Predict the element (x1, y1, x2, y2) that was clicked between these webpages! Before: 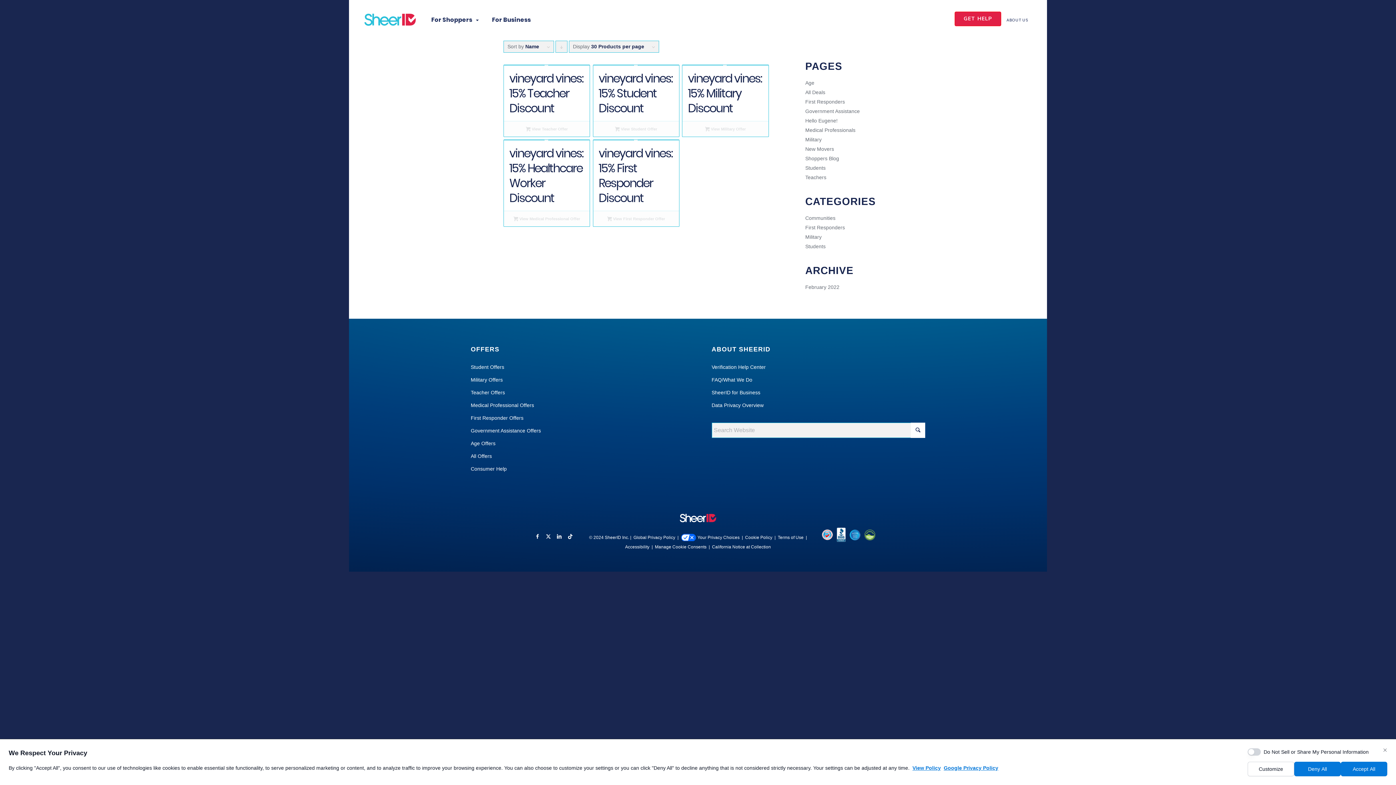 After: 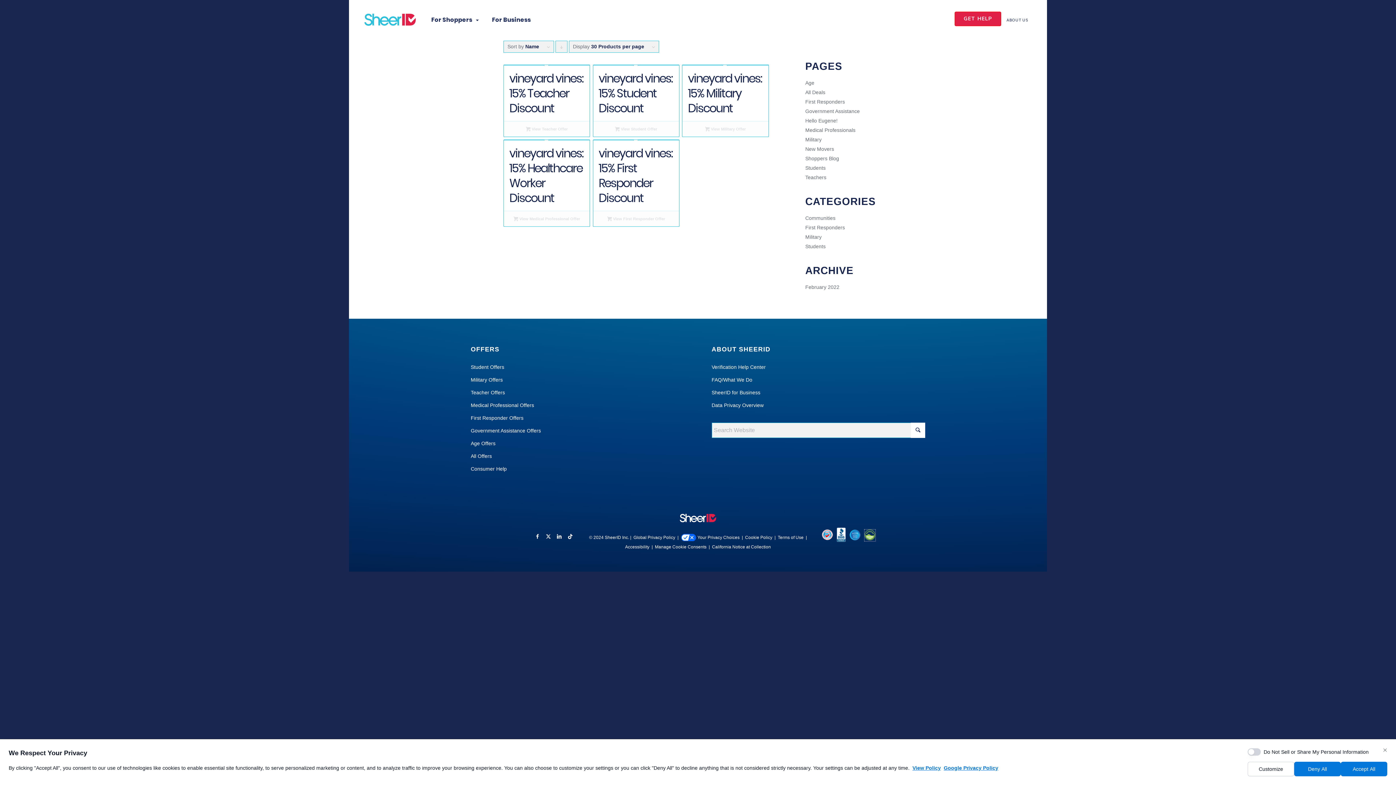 Action: bbox: (864, 536, 875, 541)